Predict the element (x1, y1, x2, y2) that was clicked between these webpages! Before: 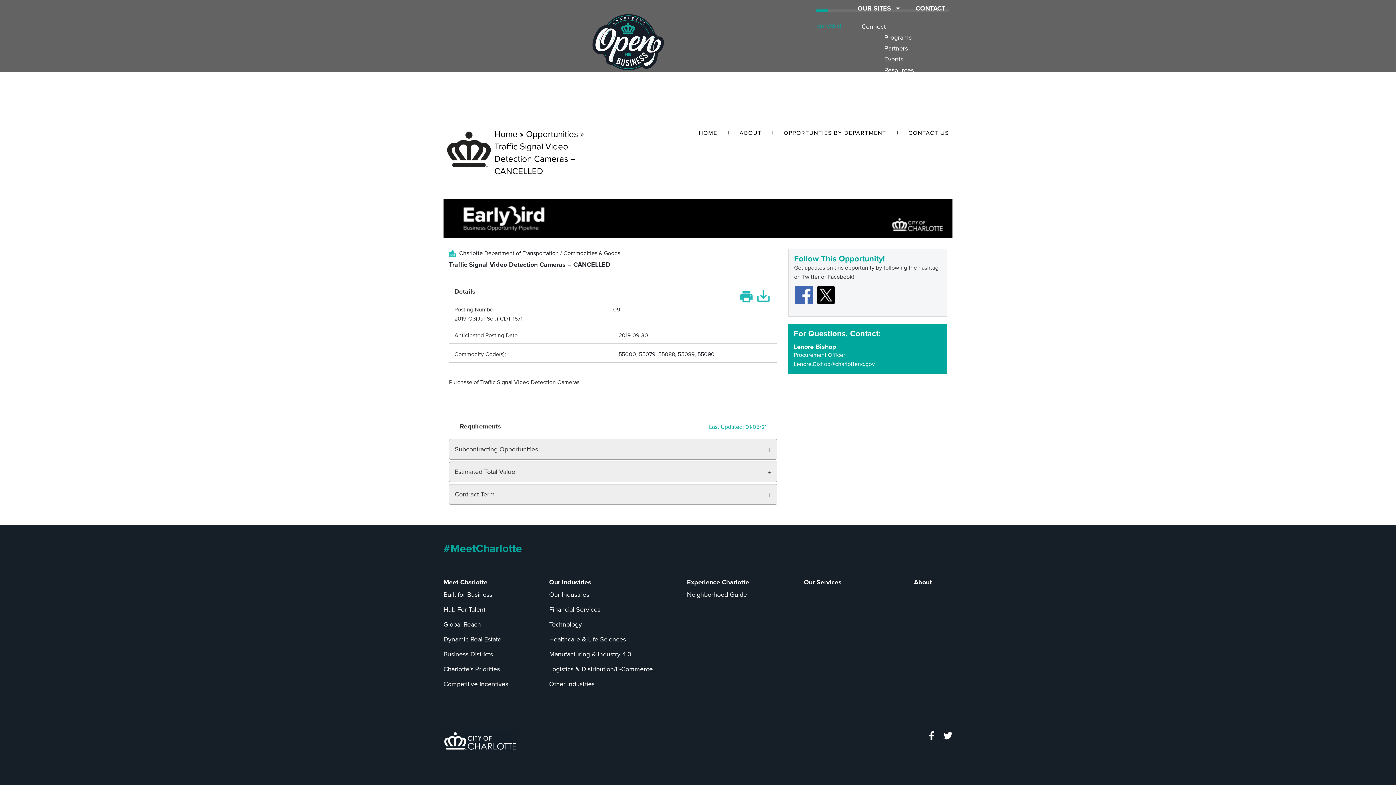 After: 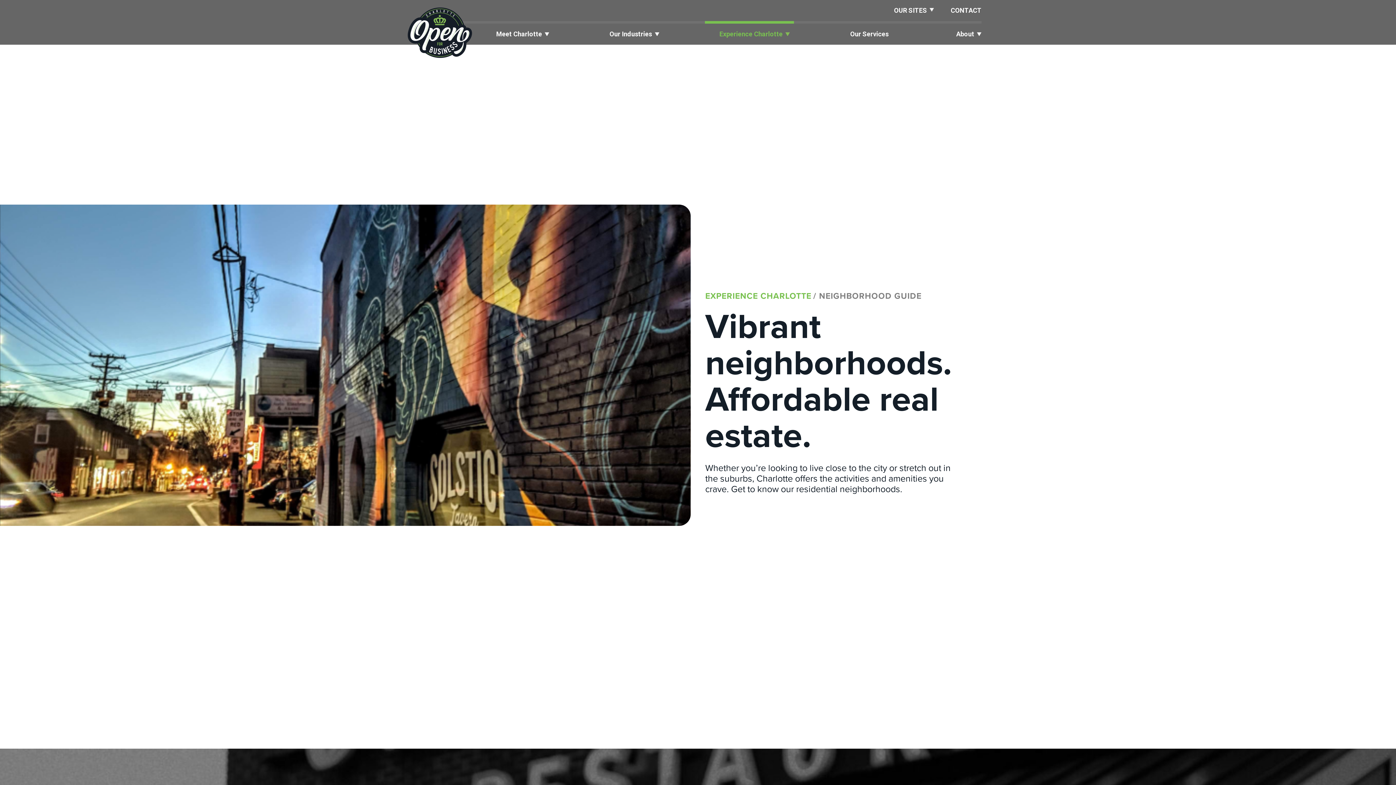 Action: bbox: (687, 591, 804, 598) label: Neighborhood Guide